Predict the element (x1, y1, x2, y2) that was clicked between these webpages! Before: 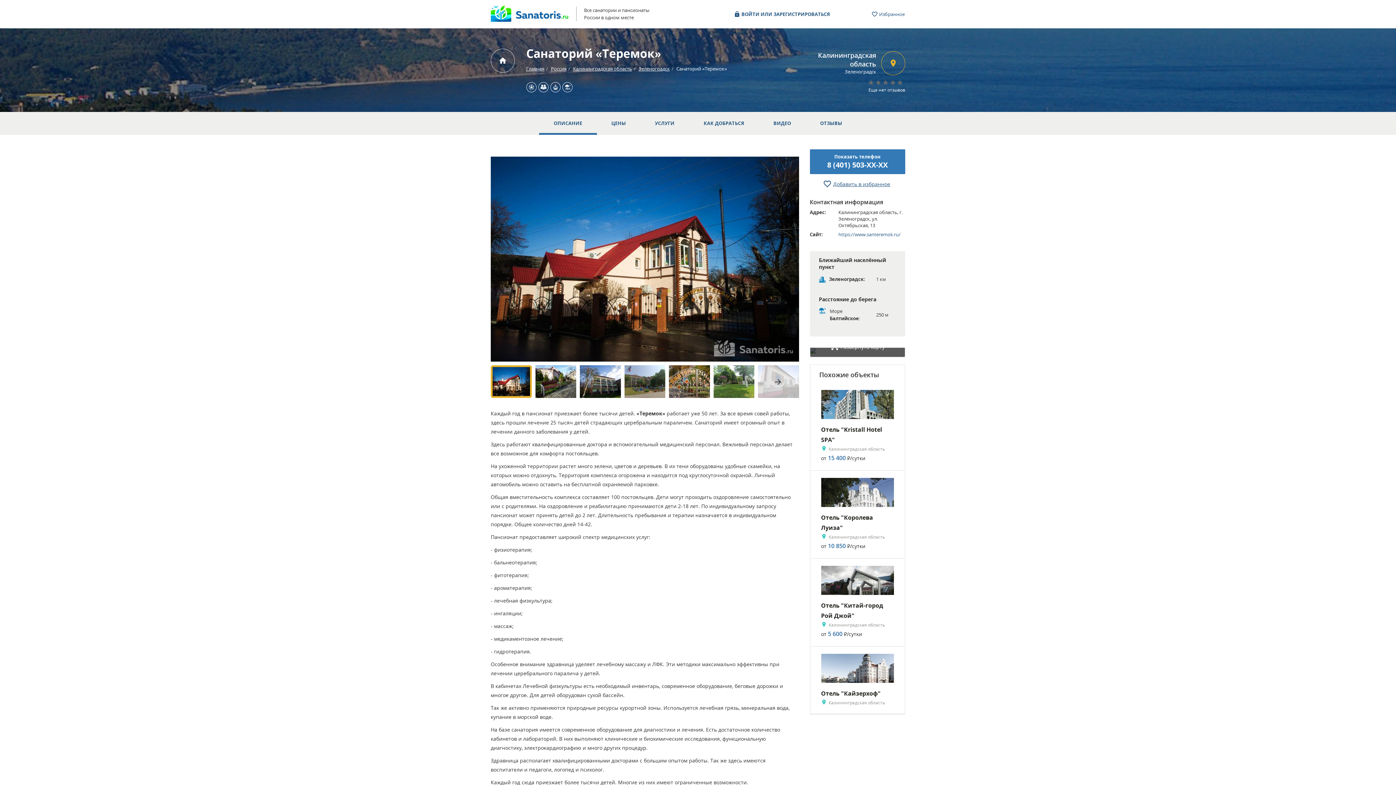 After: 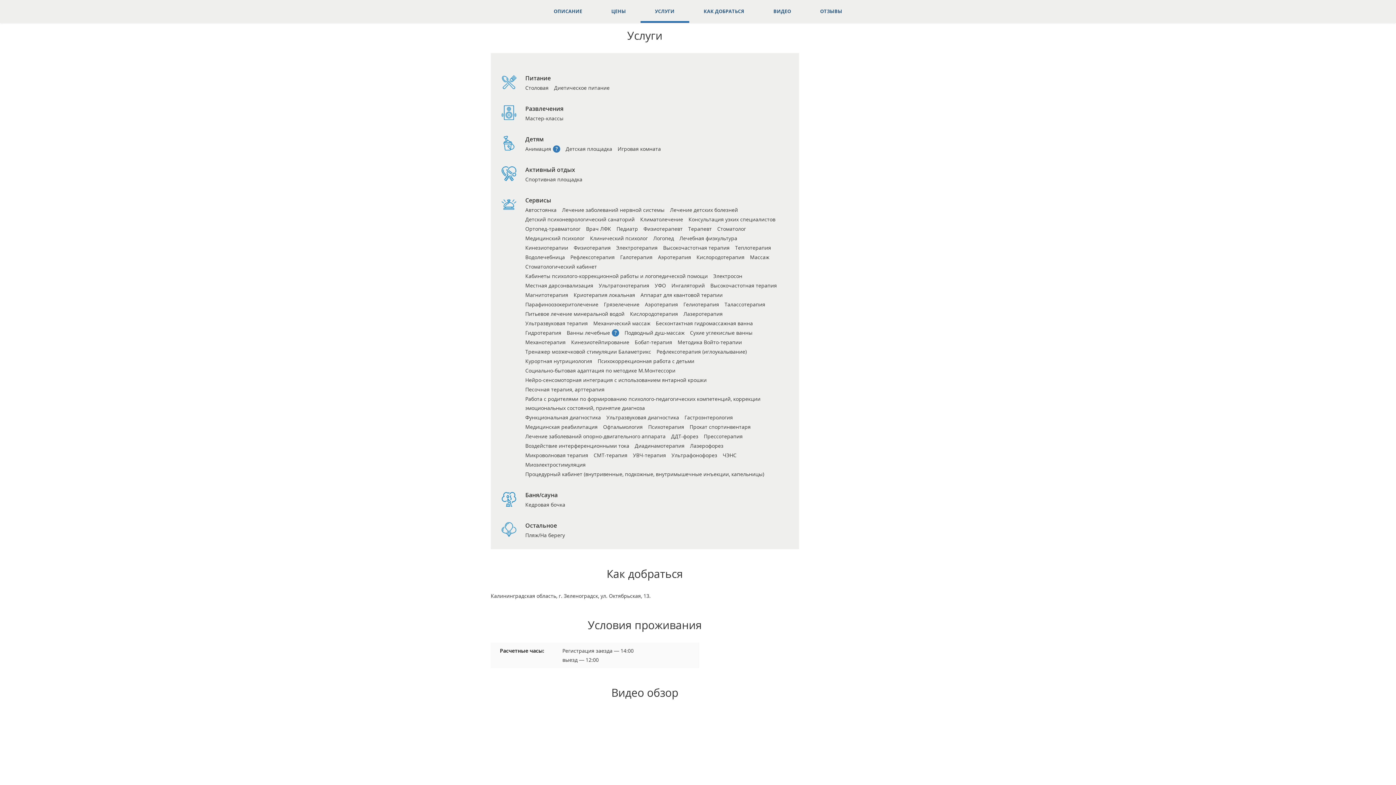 Action: label: УСЛУГИ bbox: (640, 112, 689, 134)